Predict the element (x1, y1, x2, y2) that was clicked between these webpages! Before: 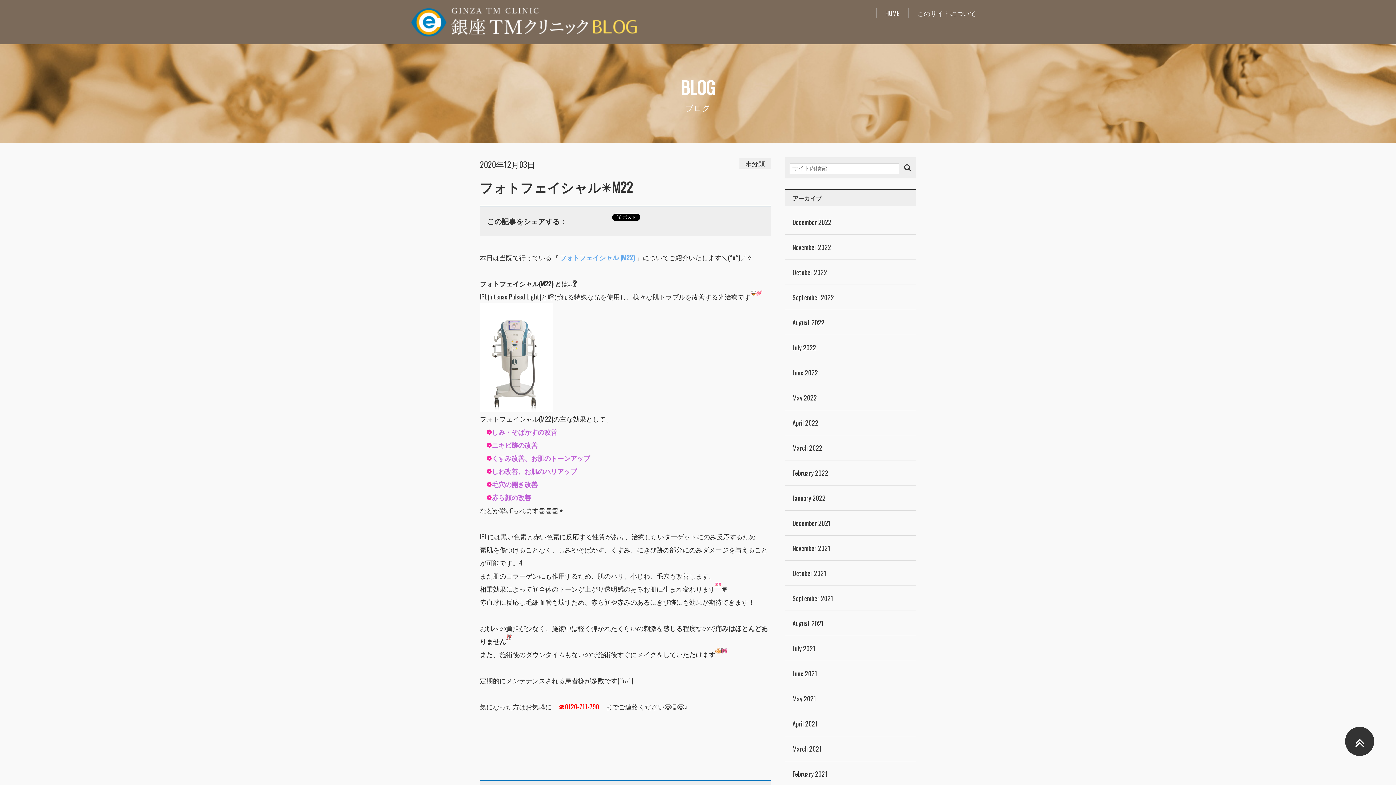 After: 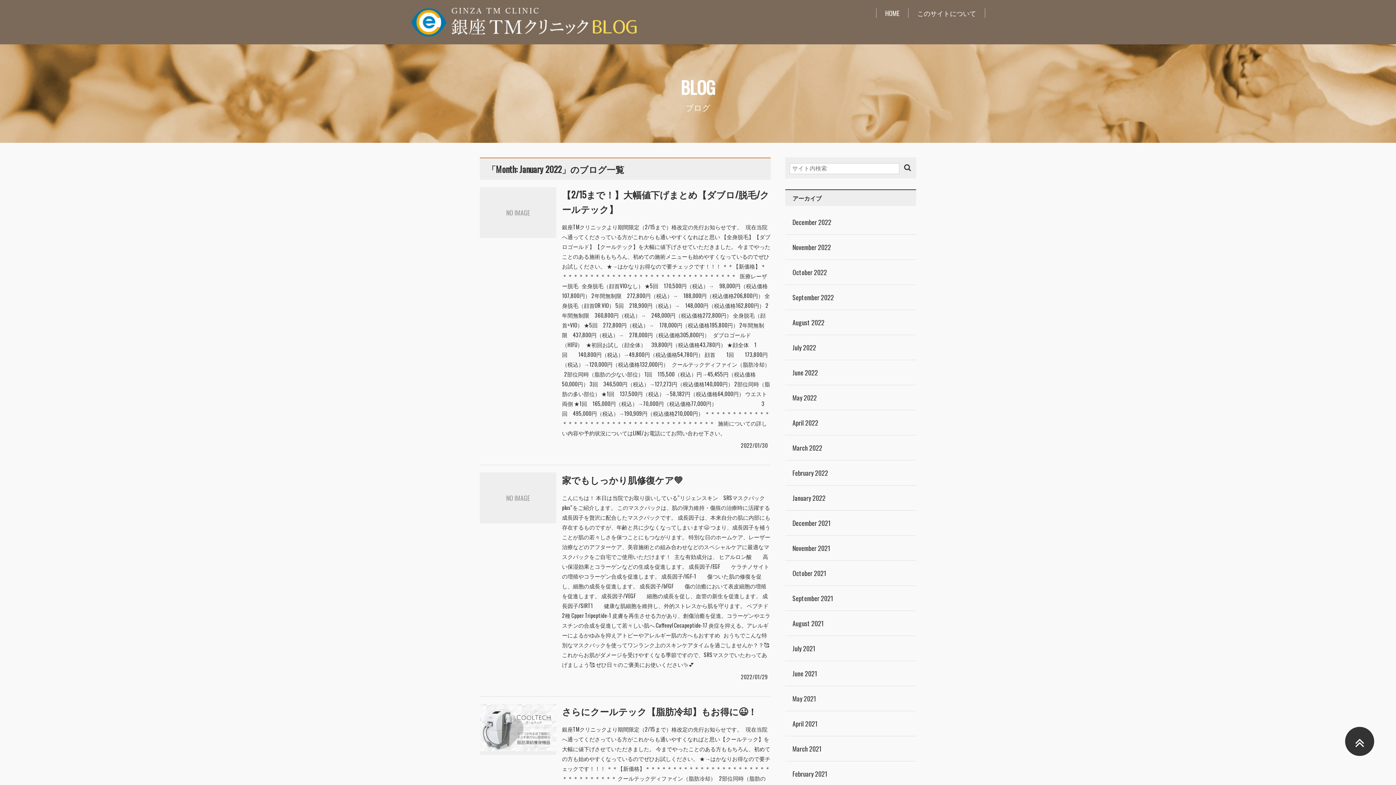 Action: bbox: (785, 488, 916, 508) label: January 2022